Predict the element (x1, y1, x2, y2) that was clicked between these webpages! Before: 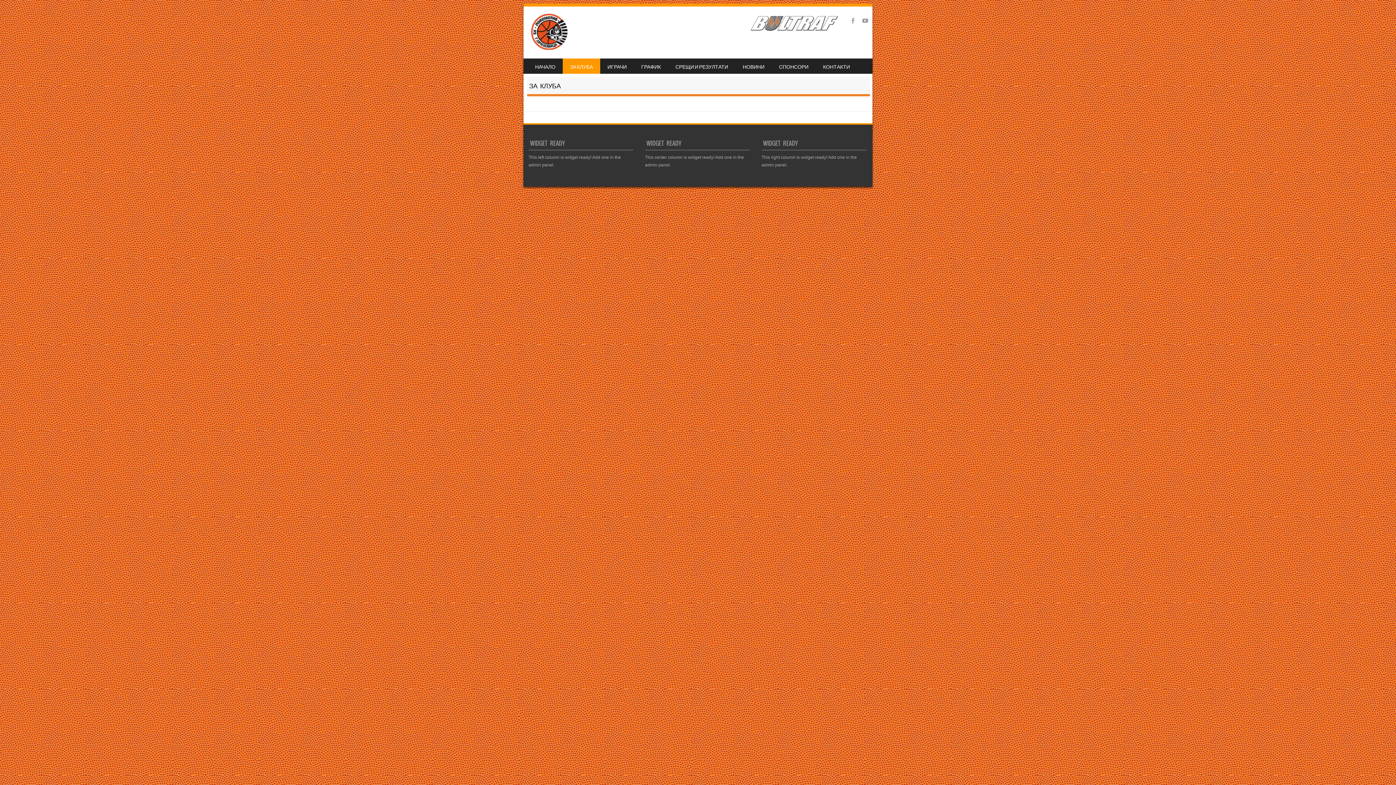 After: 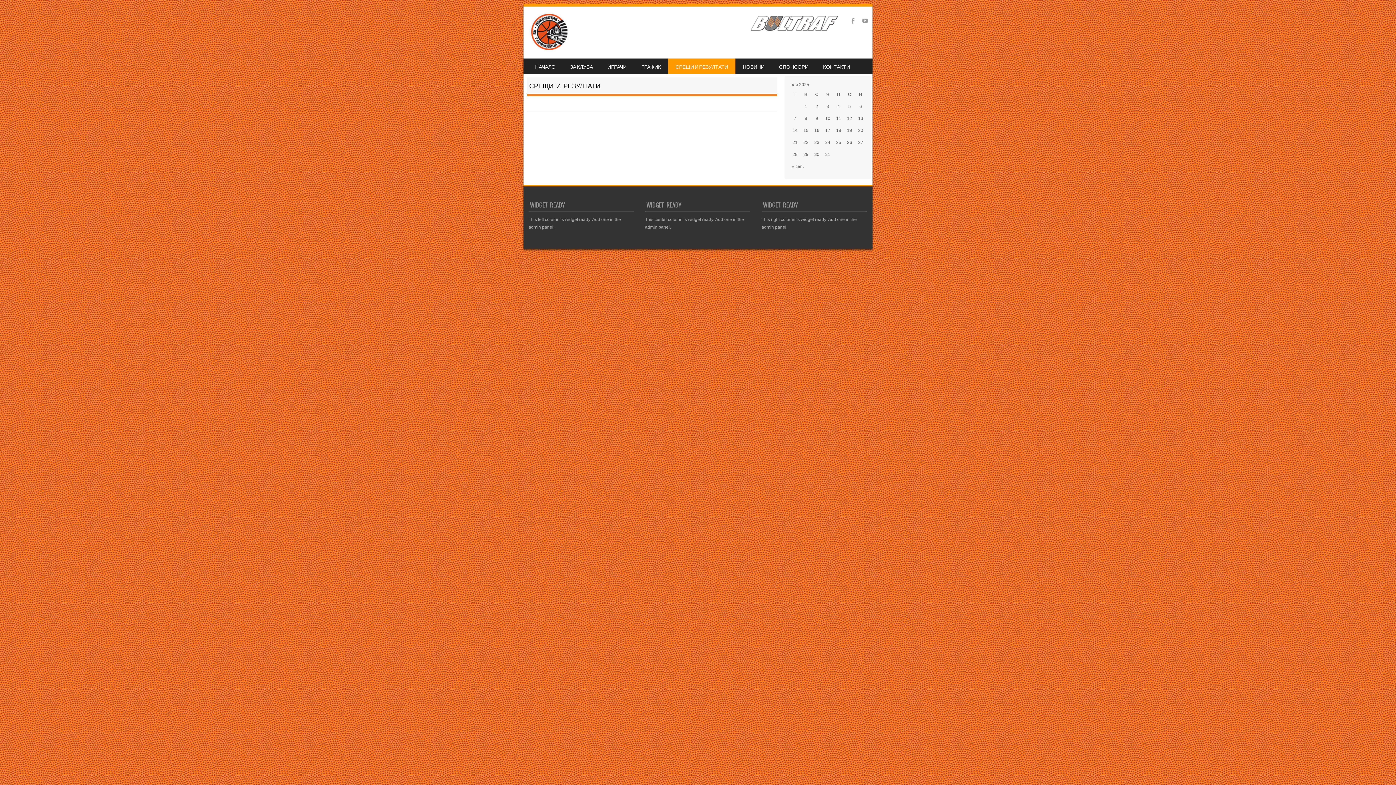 Action: bbox: (668, 58, 735, 73) label: СРЕЩИ И РЕЗУЛТАТИ